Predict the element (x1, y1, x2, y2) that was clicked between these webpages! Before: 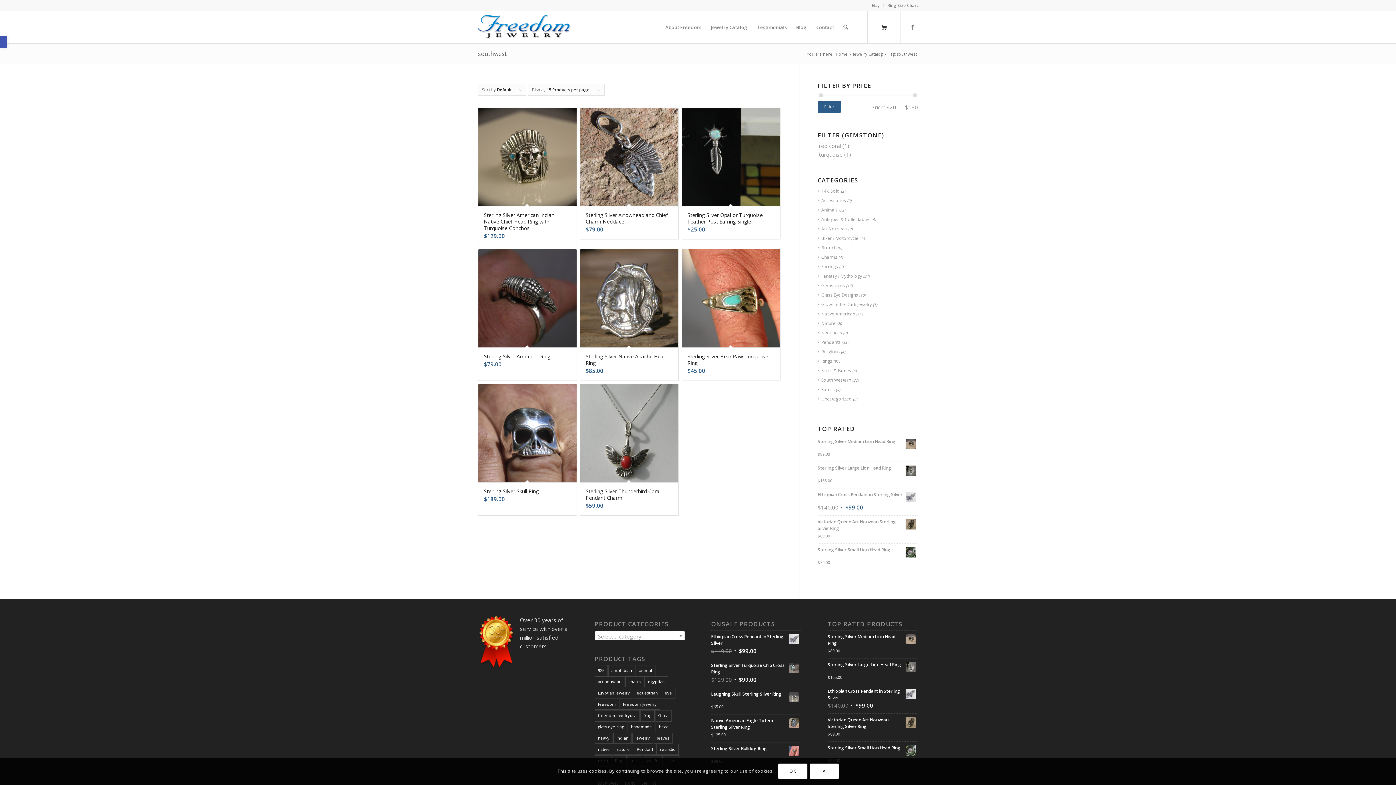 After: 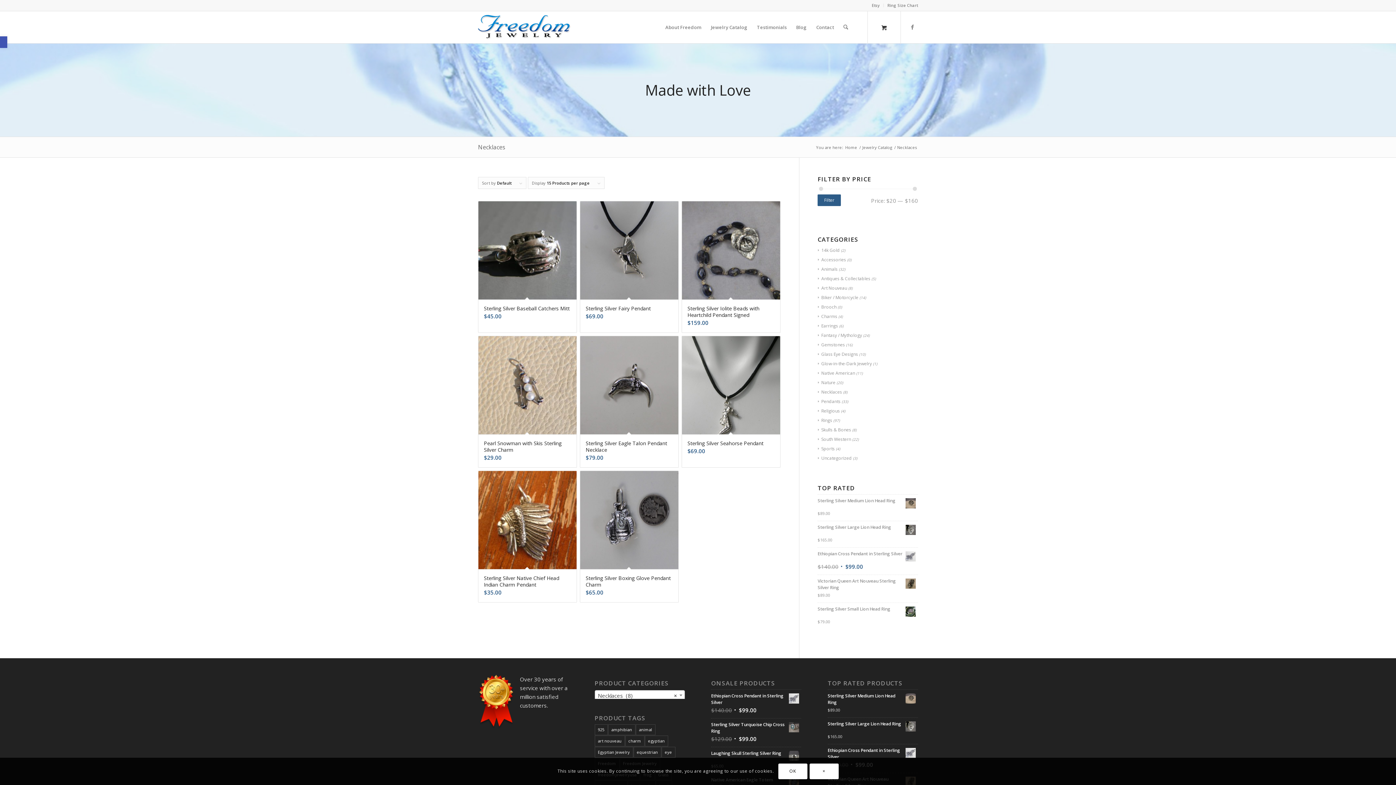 Action: label: Necklaces bbox: (818, 329, 842, 336)